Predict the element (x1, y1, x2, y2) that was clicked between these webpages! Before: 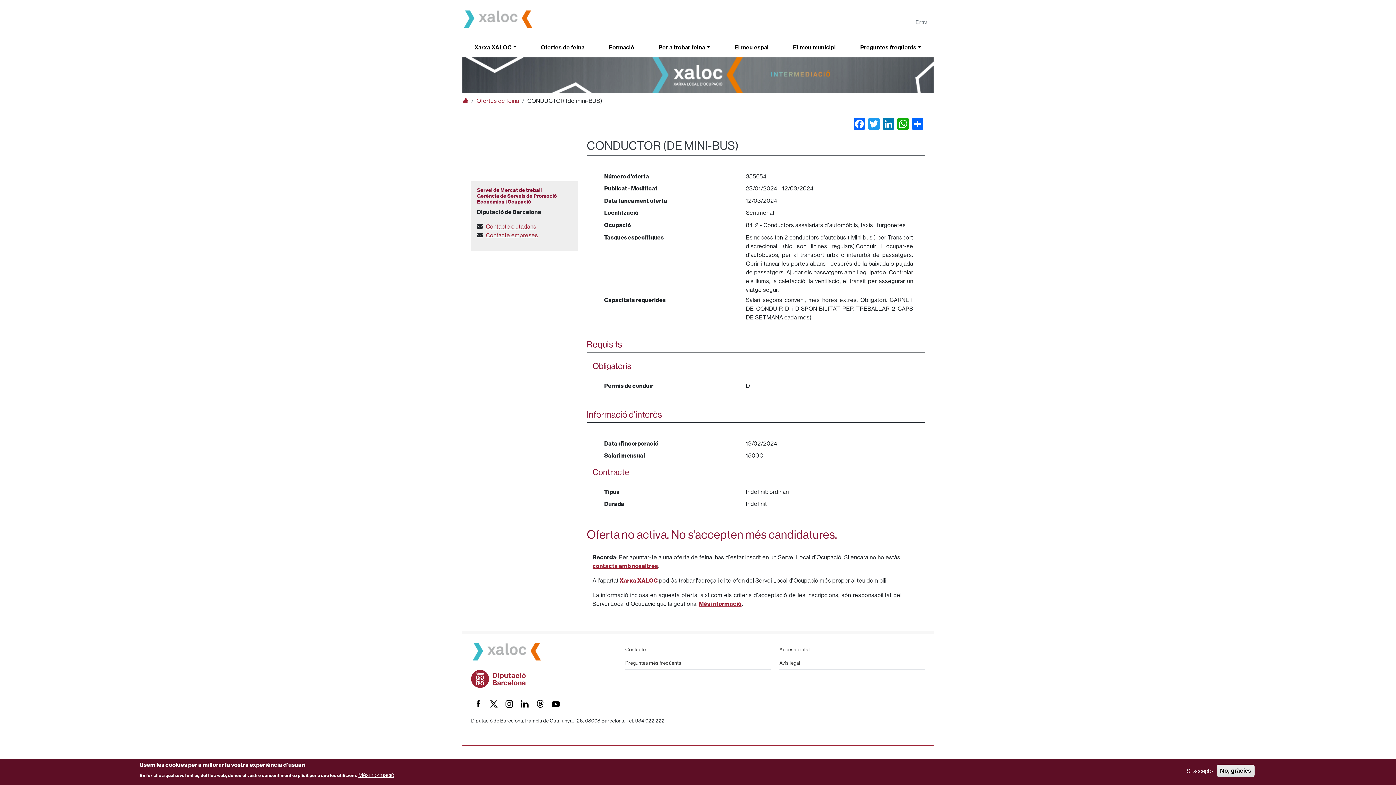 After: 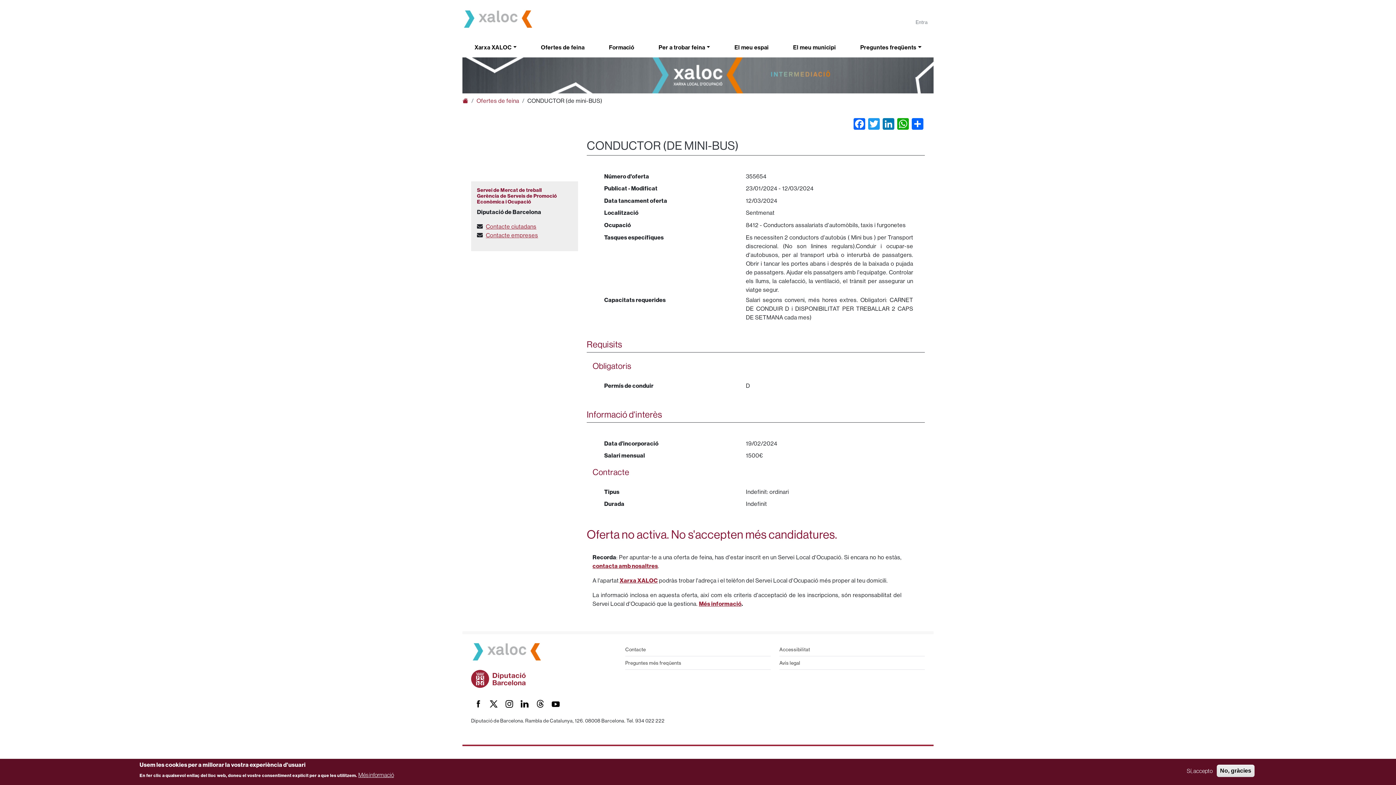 Action: bbox: (548, 700, 563, 707)